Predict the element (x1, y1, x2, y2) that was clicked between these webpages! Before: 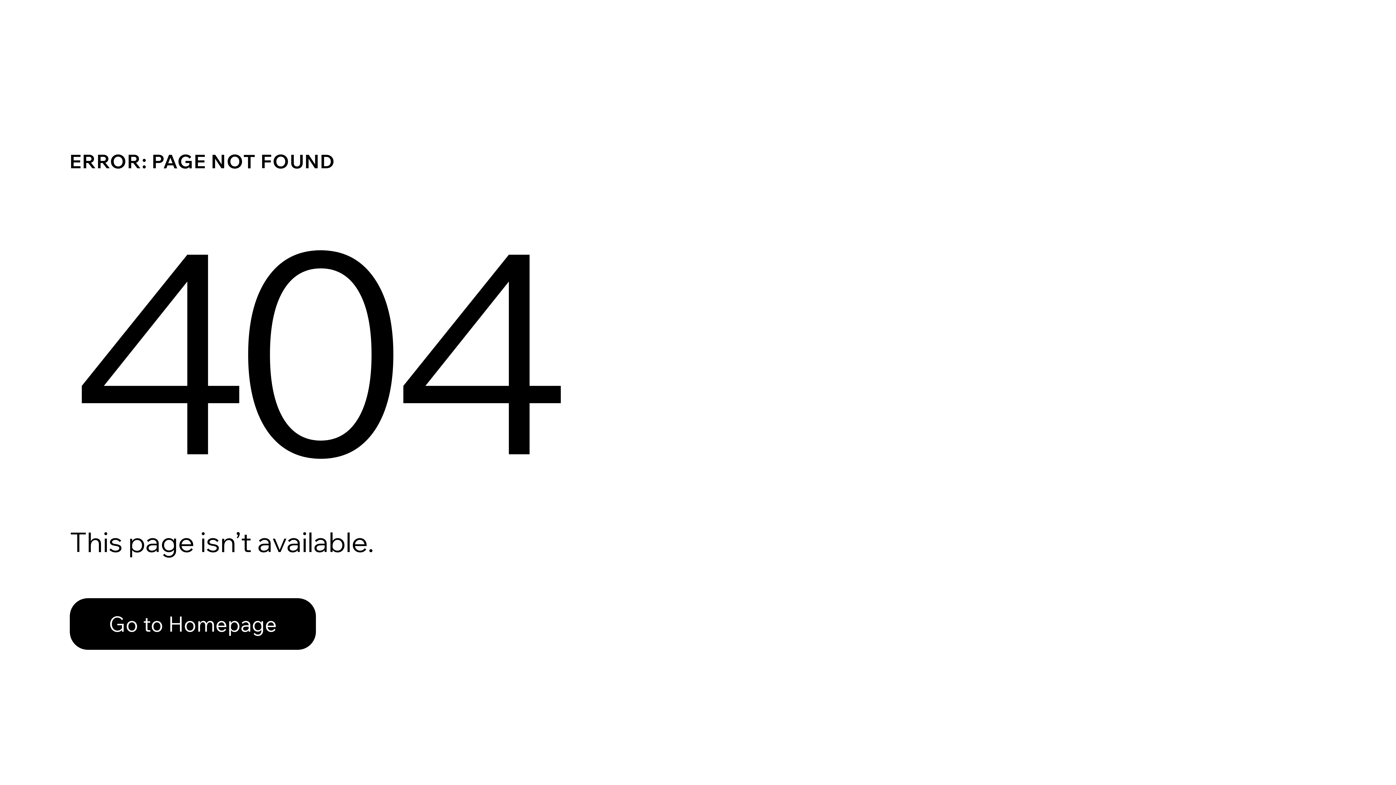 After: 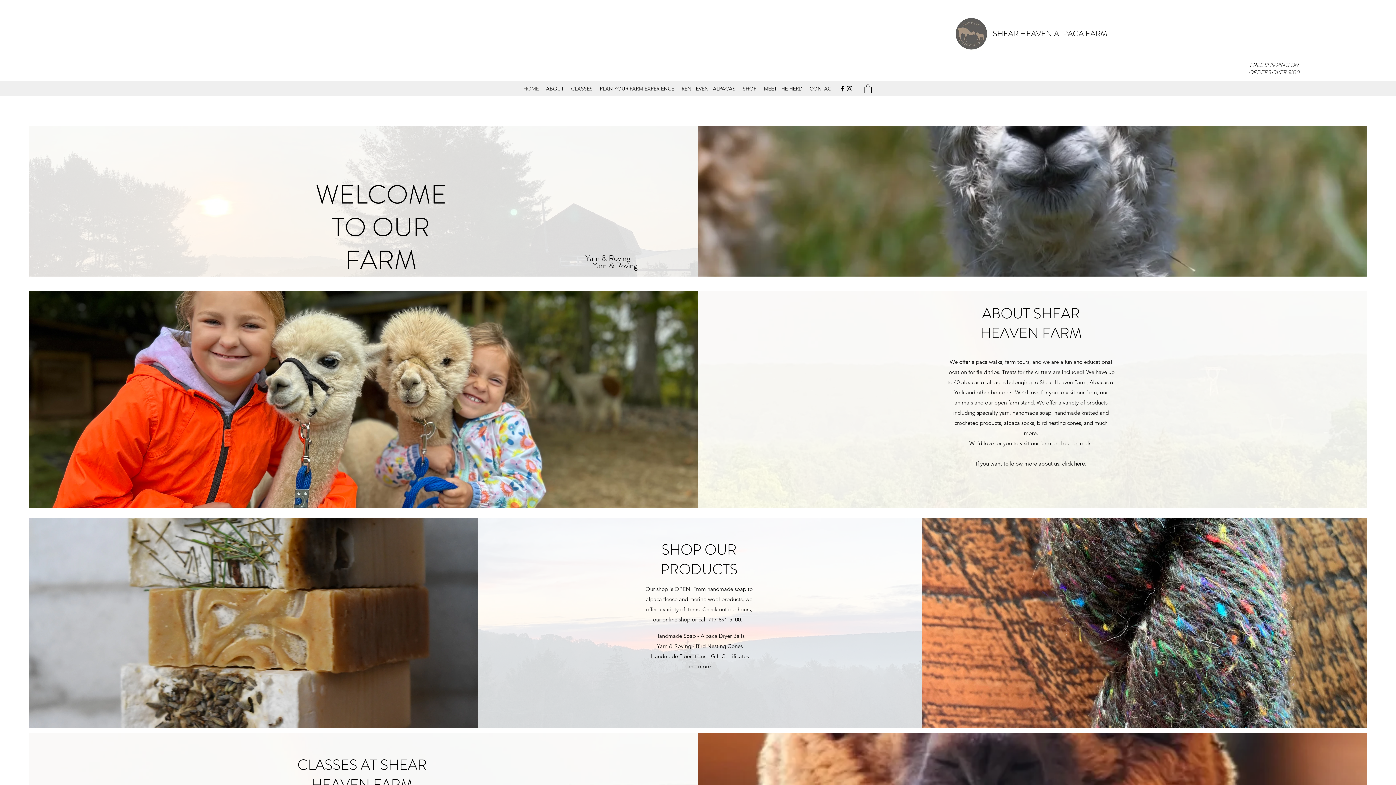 Action: label: Go to Homepage bbox: (69, 582, 768, 659)